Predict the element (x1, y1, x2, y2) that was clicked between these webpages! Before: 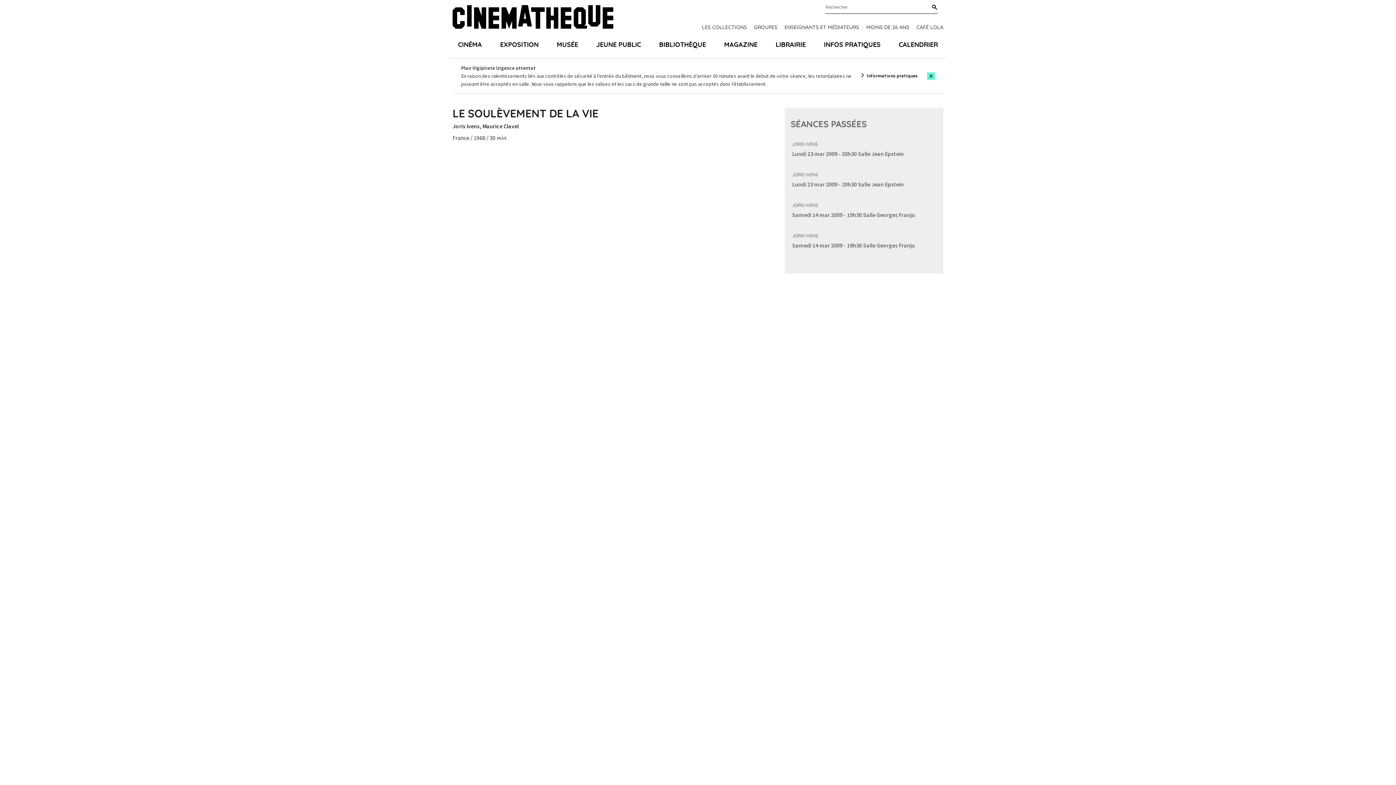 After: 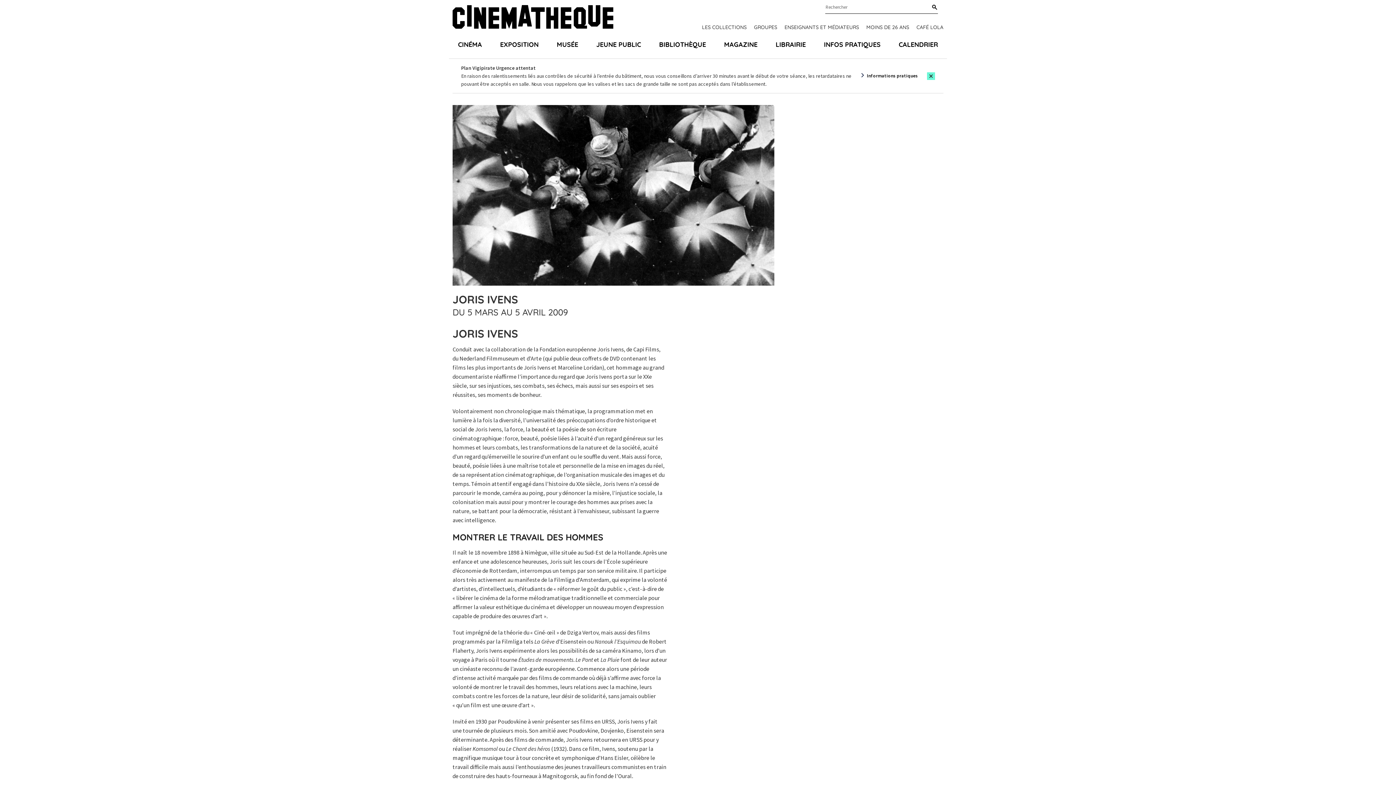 Action: label: JORIS IVENS bbox: (792, 172, 818, 177)